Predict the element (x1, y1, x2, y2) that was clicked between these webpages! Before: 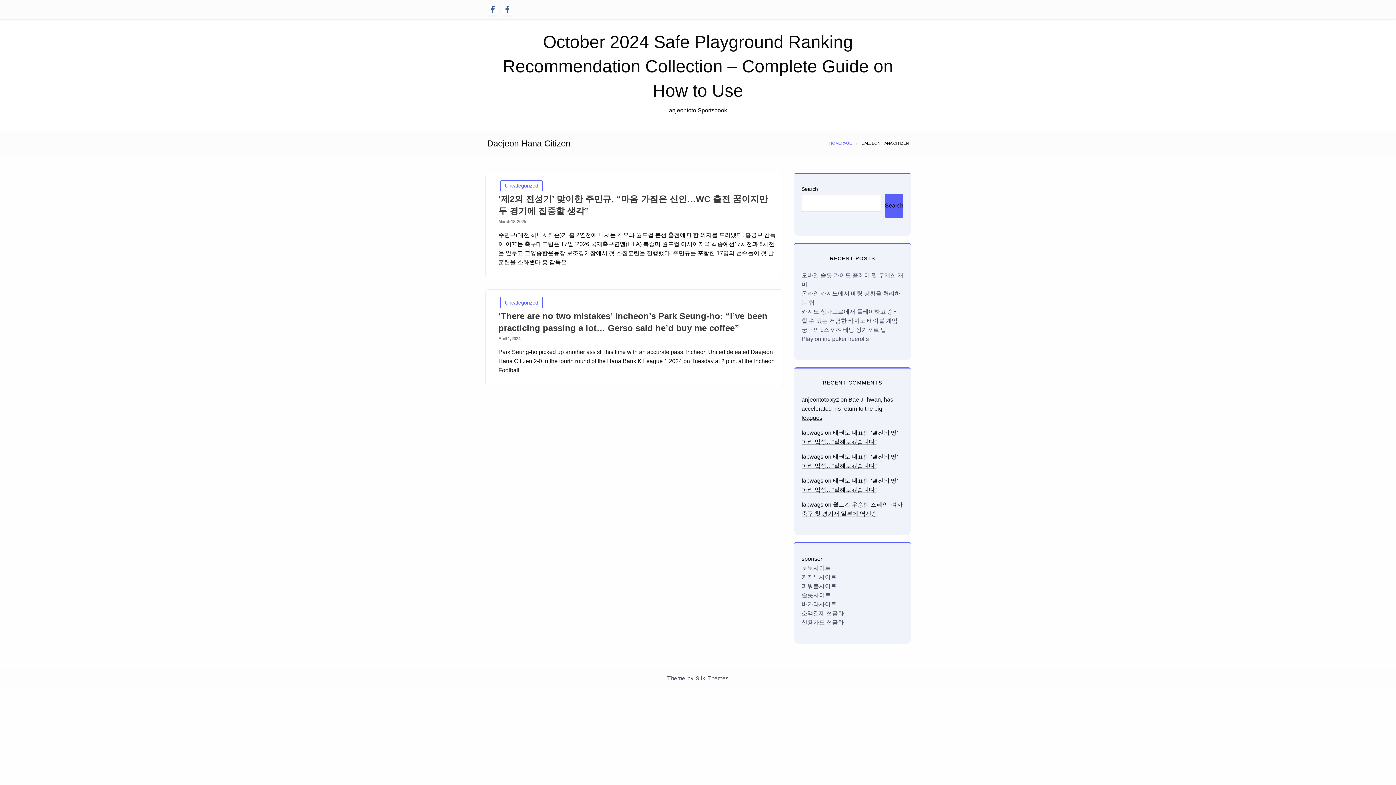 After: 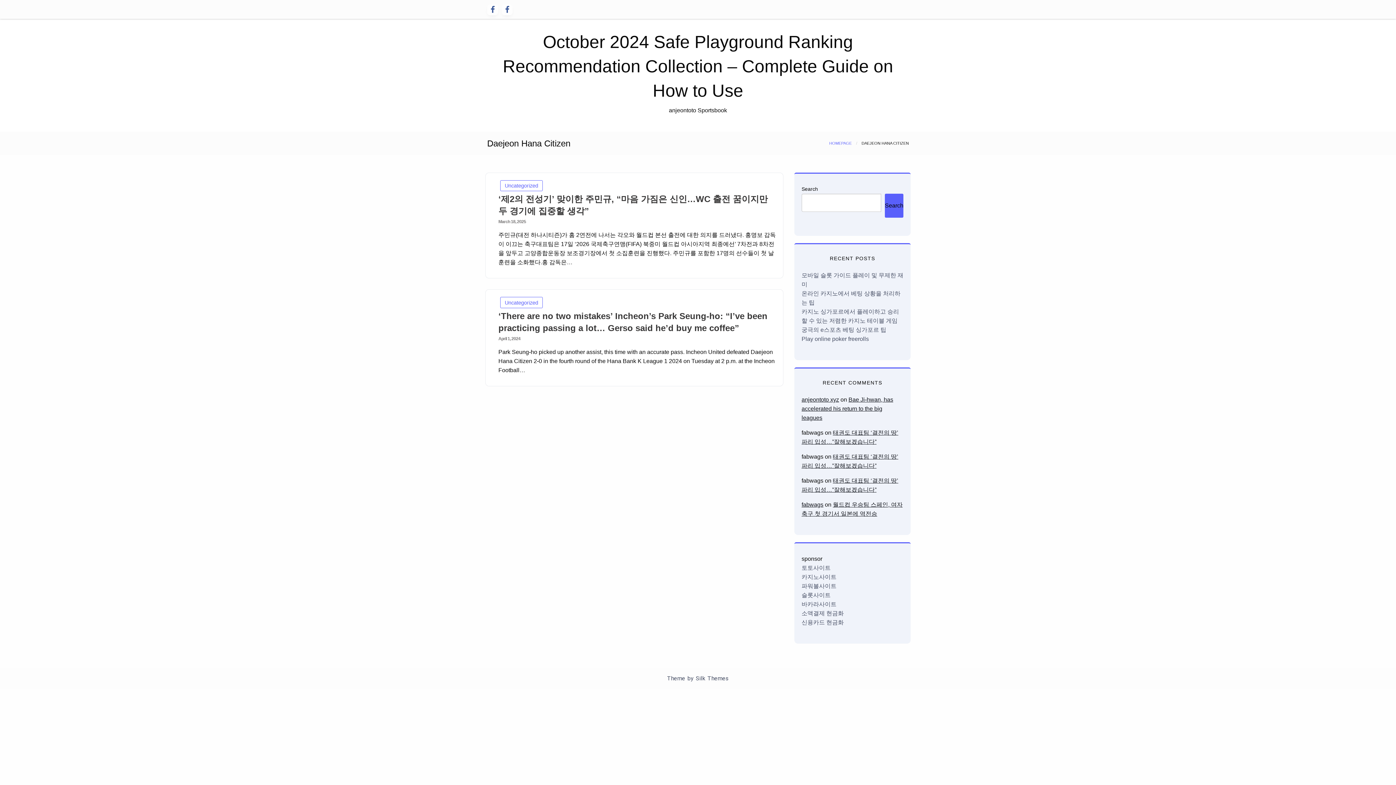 Action: bbox: (801, 565, 830, 571) label: 토토사이트